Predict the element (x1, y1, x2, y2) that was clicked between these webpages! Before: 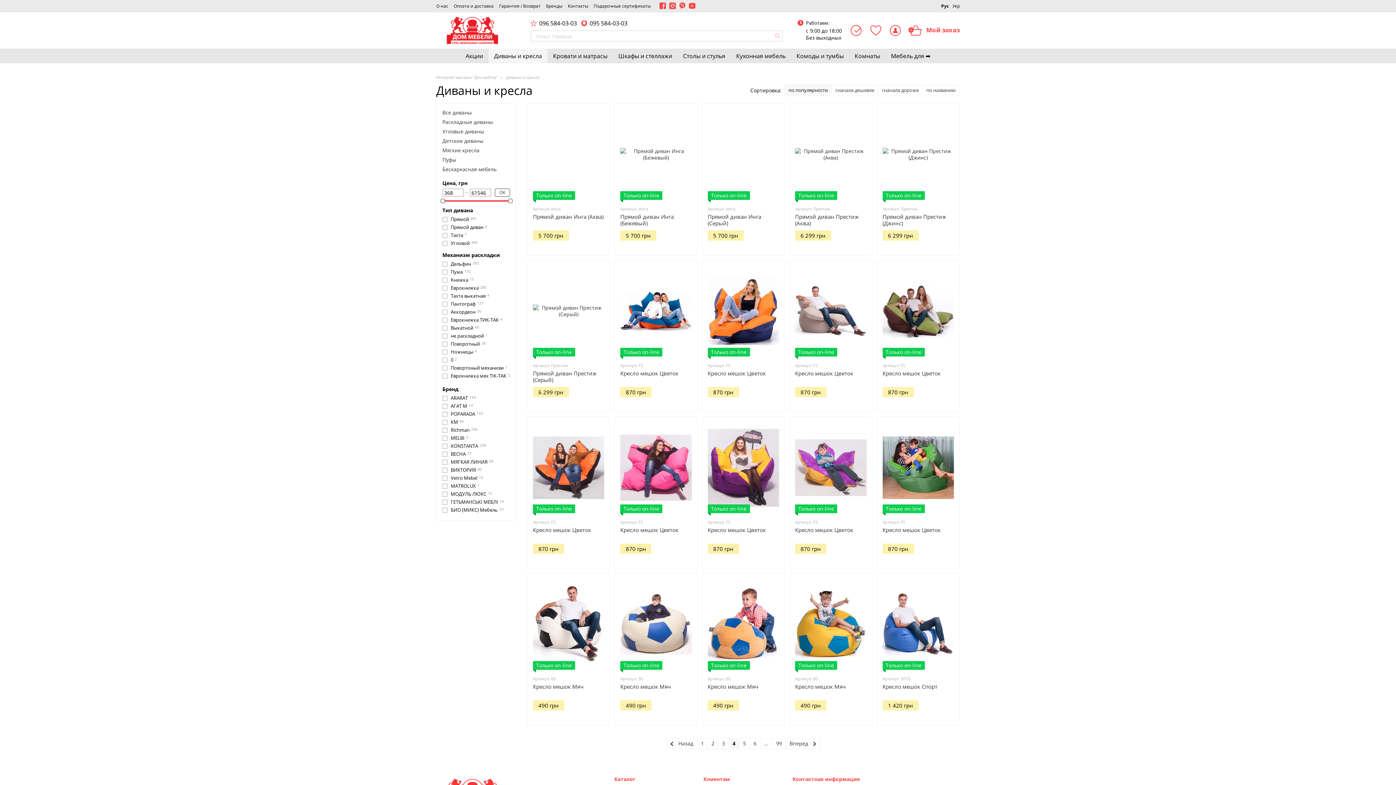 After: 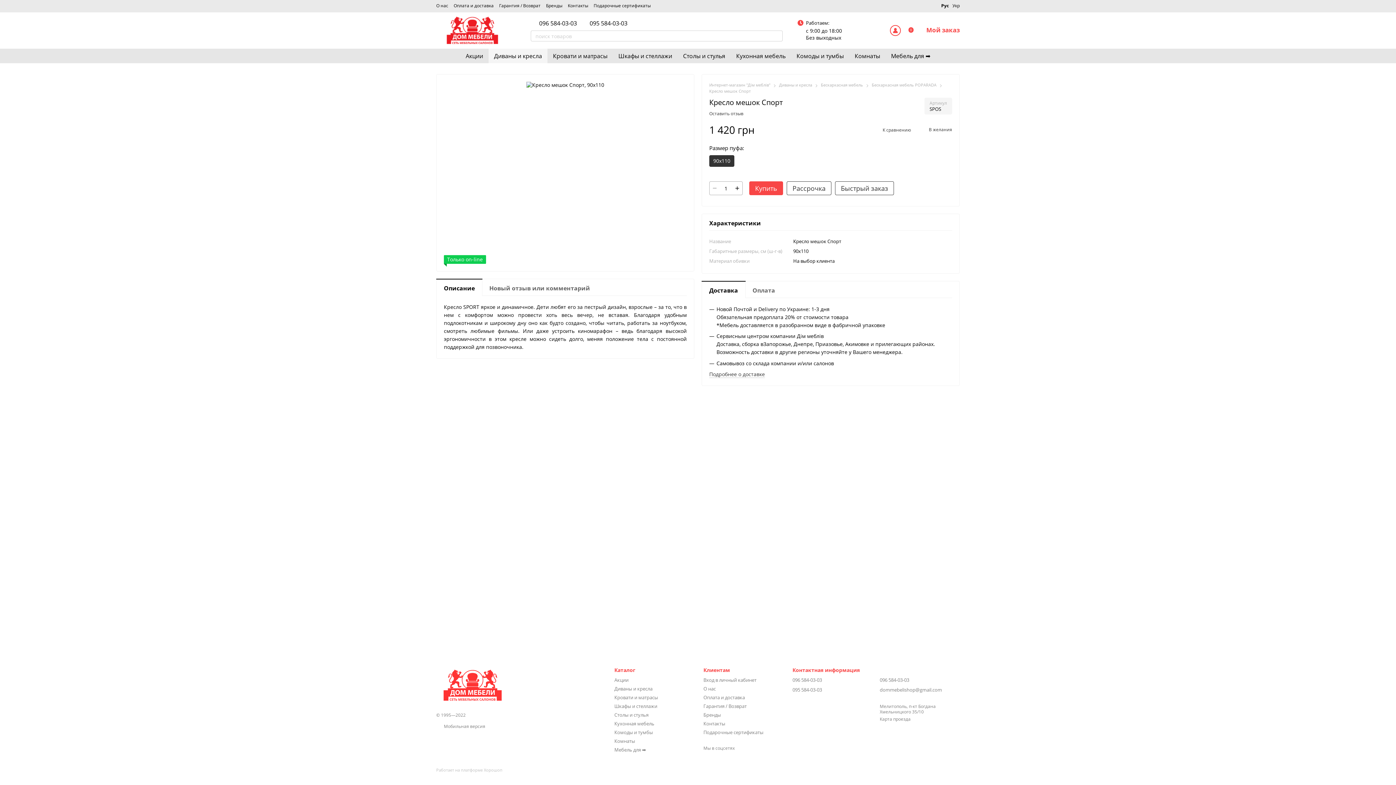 Action: label: Кресло мешок Спорт bbox: (882, 683, 937, 690)